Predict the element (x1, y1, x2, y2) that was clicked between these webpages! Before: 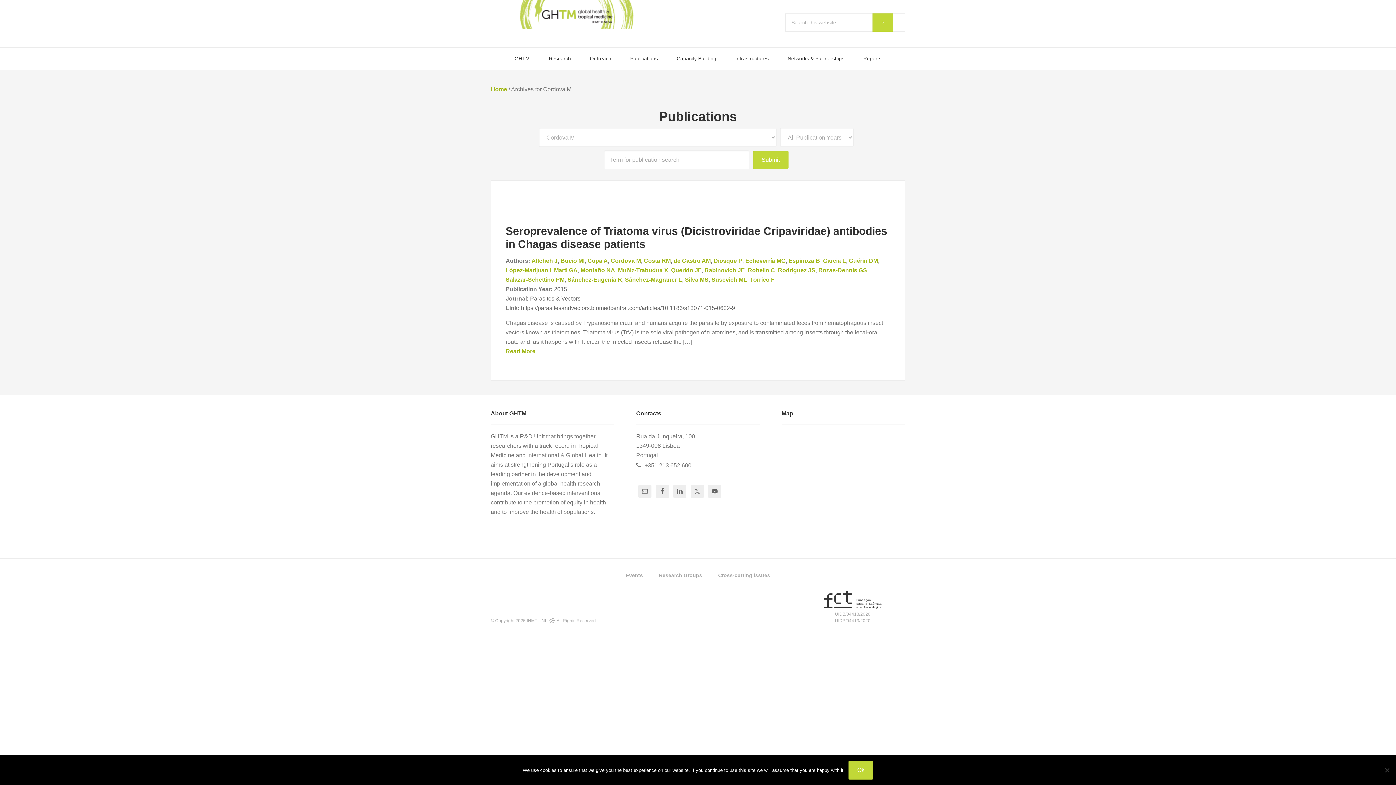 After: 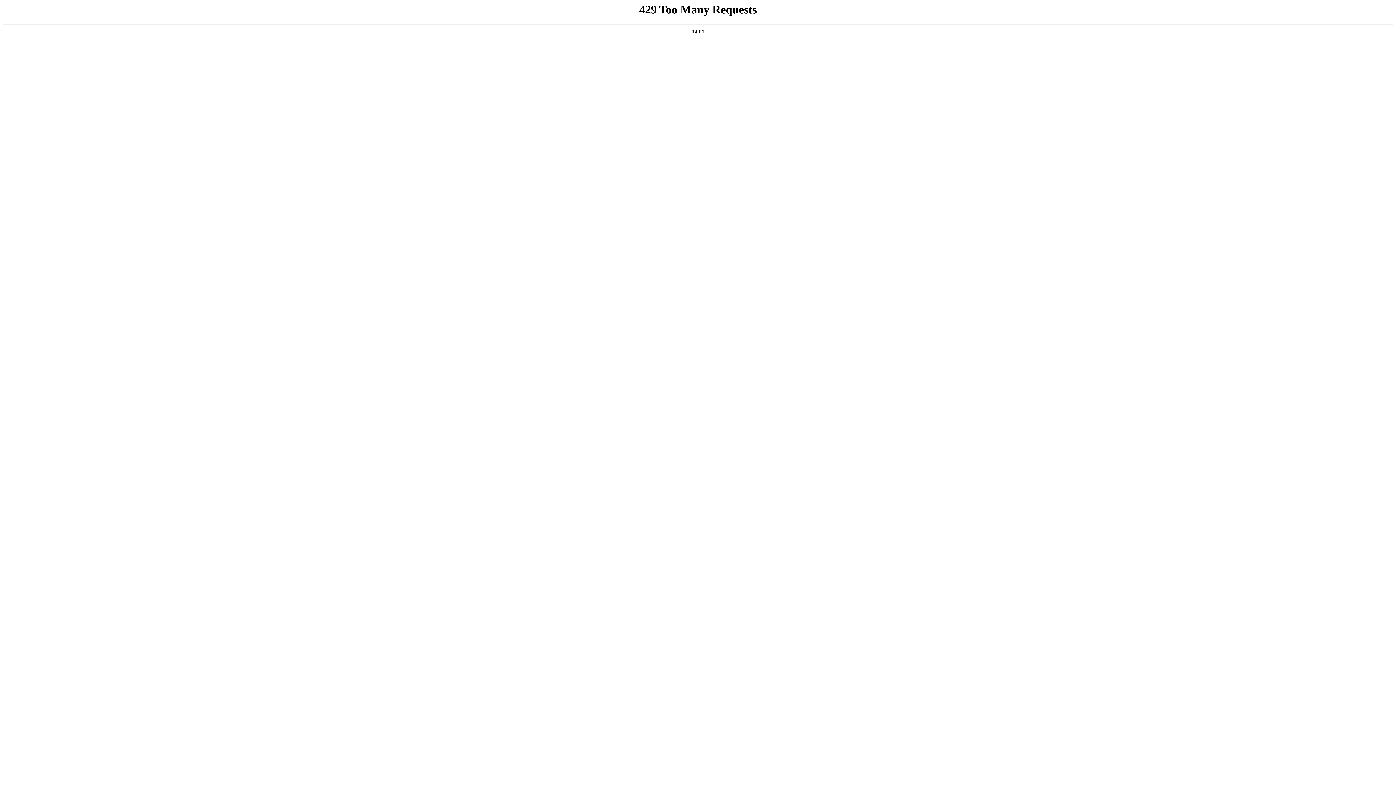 Action: label: Sánchez-Eugenia R bbox: (567, 276, 622, 282)